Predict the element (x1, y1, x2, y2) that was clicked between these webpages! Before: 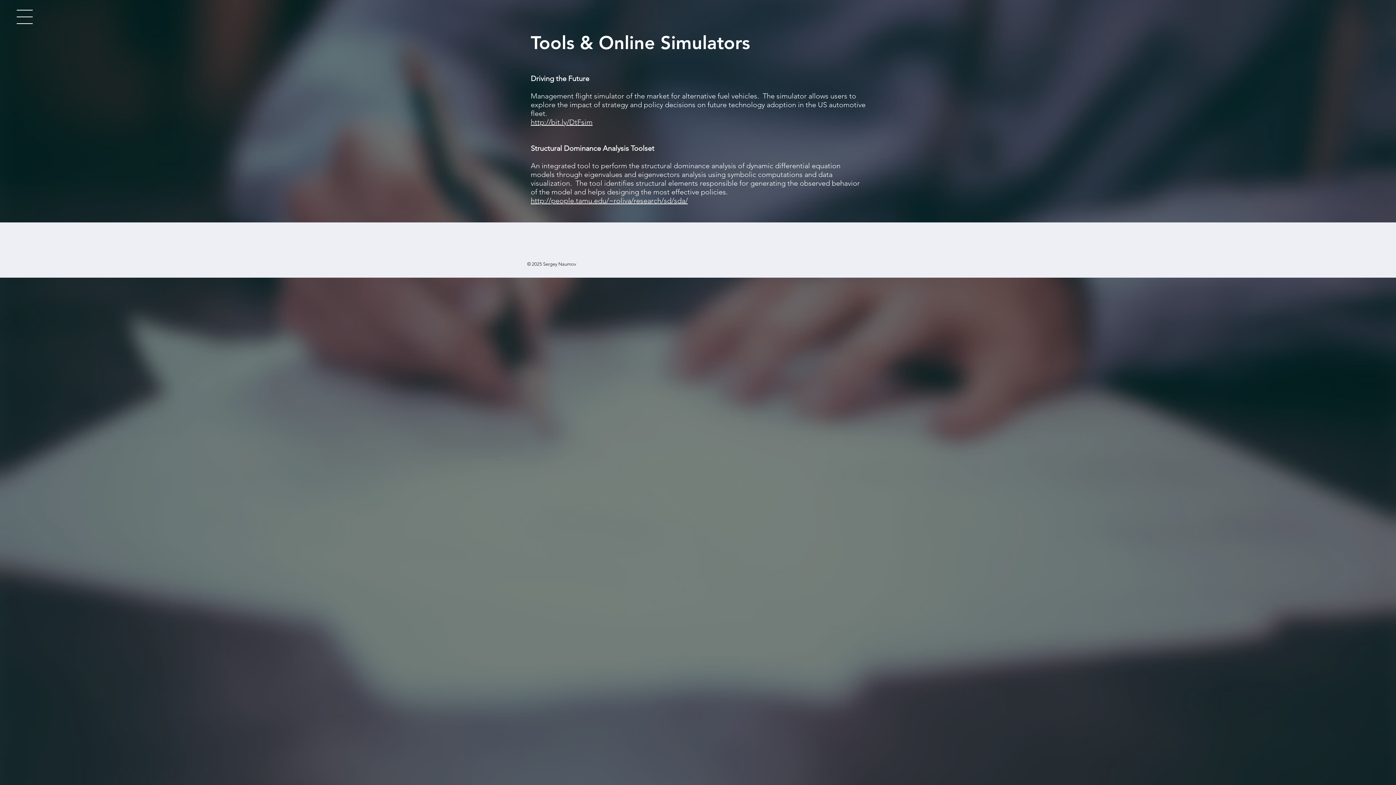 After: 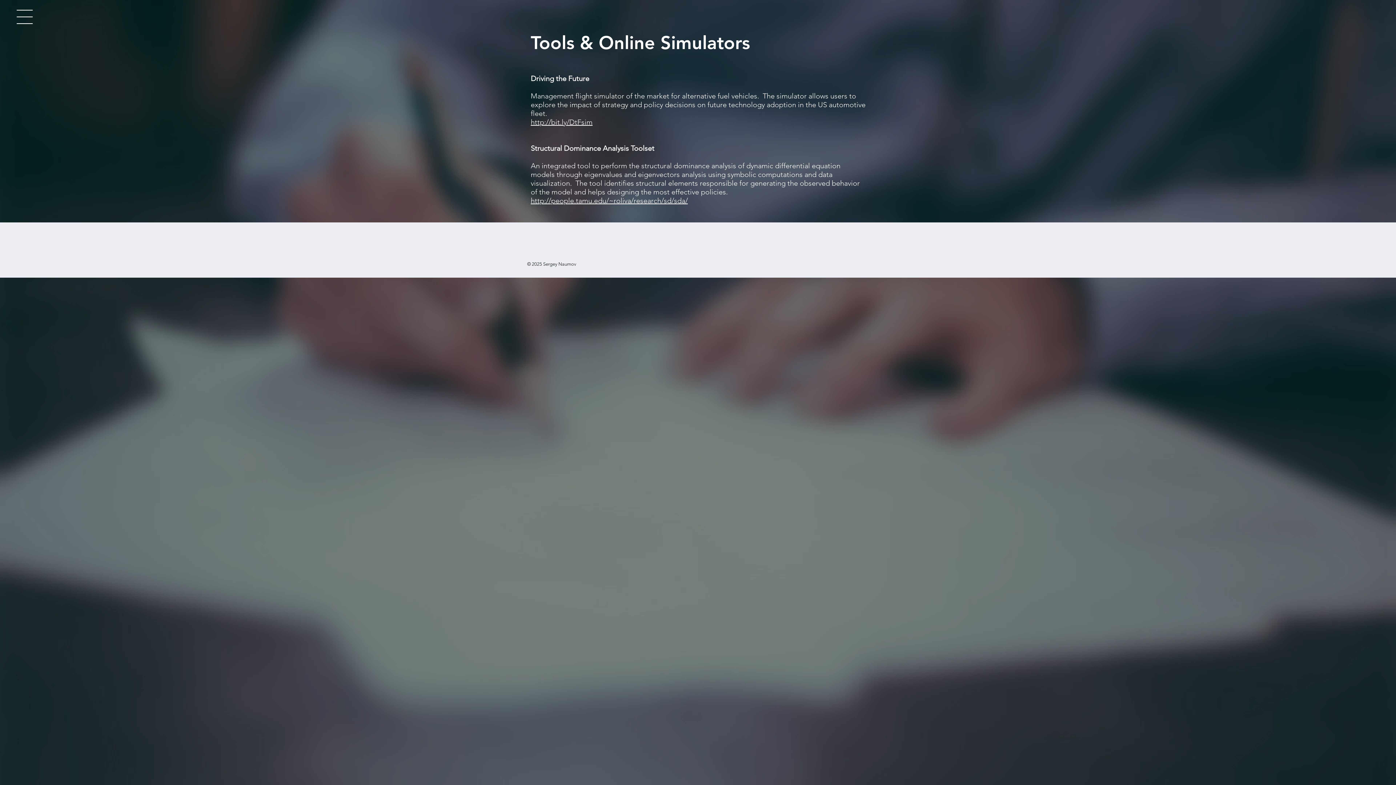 Action: bbox: (16, 9, 32, 24)